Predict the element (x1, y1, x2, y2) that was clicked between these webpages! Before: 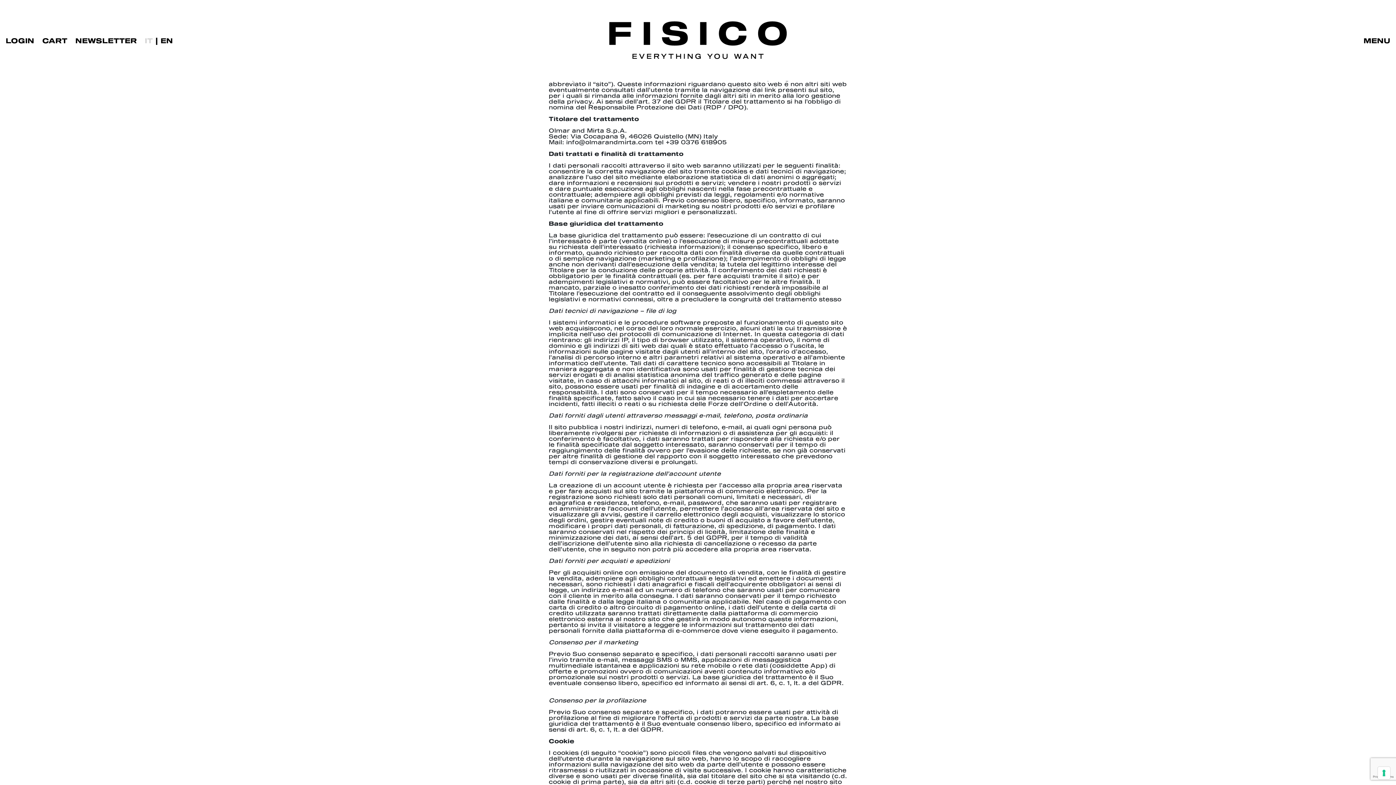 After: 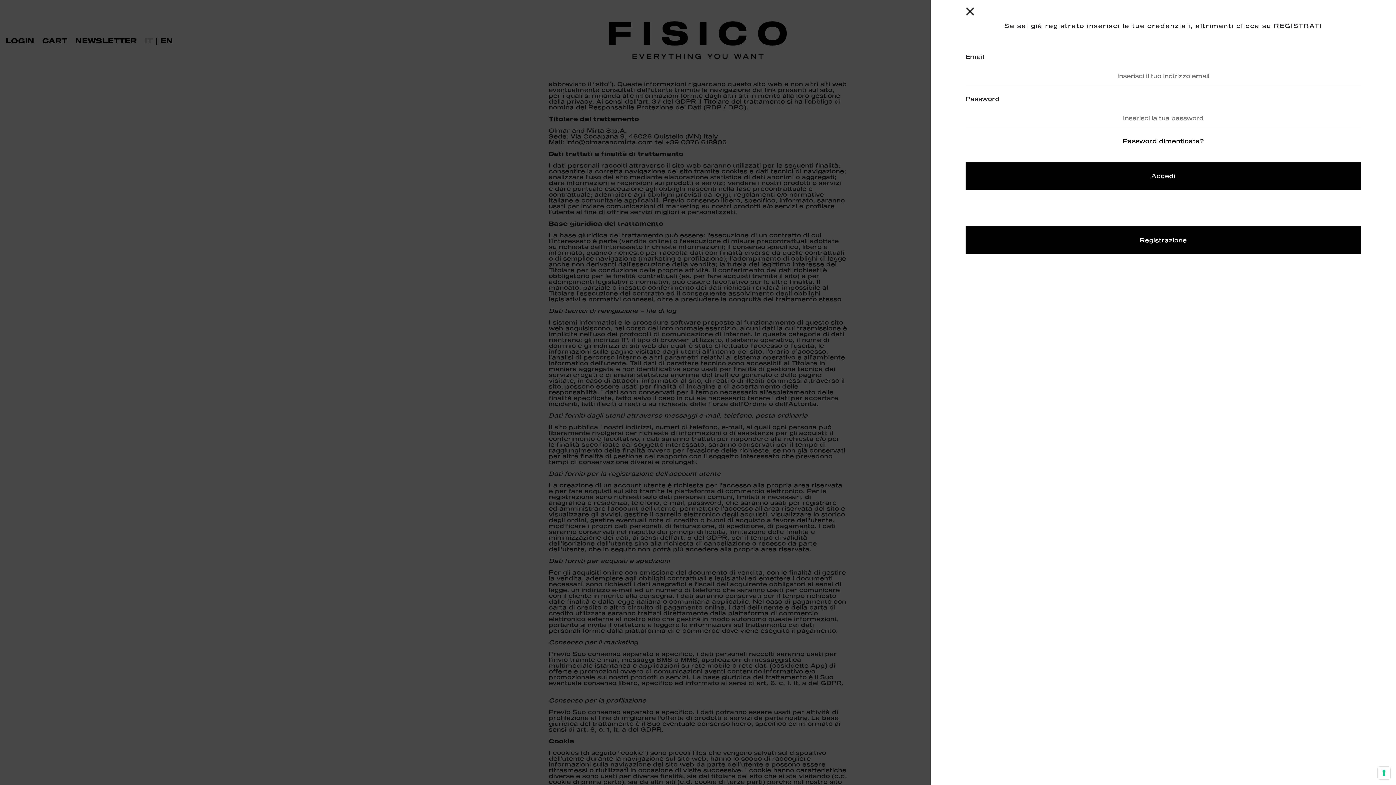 Action: label: LOGIN bbox: (5, 36, 34, 44)